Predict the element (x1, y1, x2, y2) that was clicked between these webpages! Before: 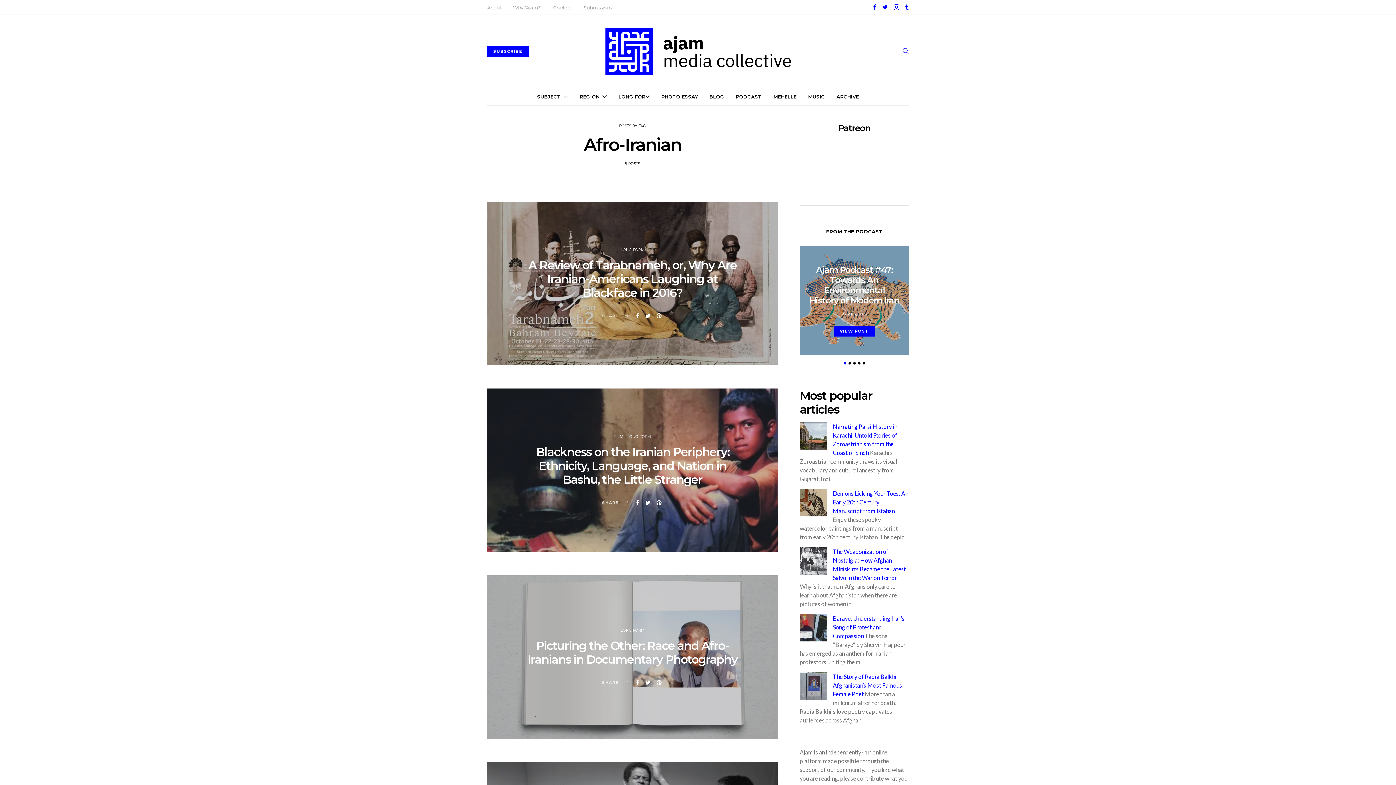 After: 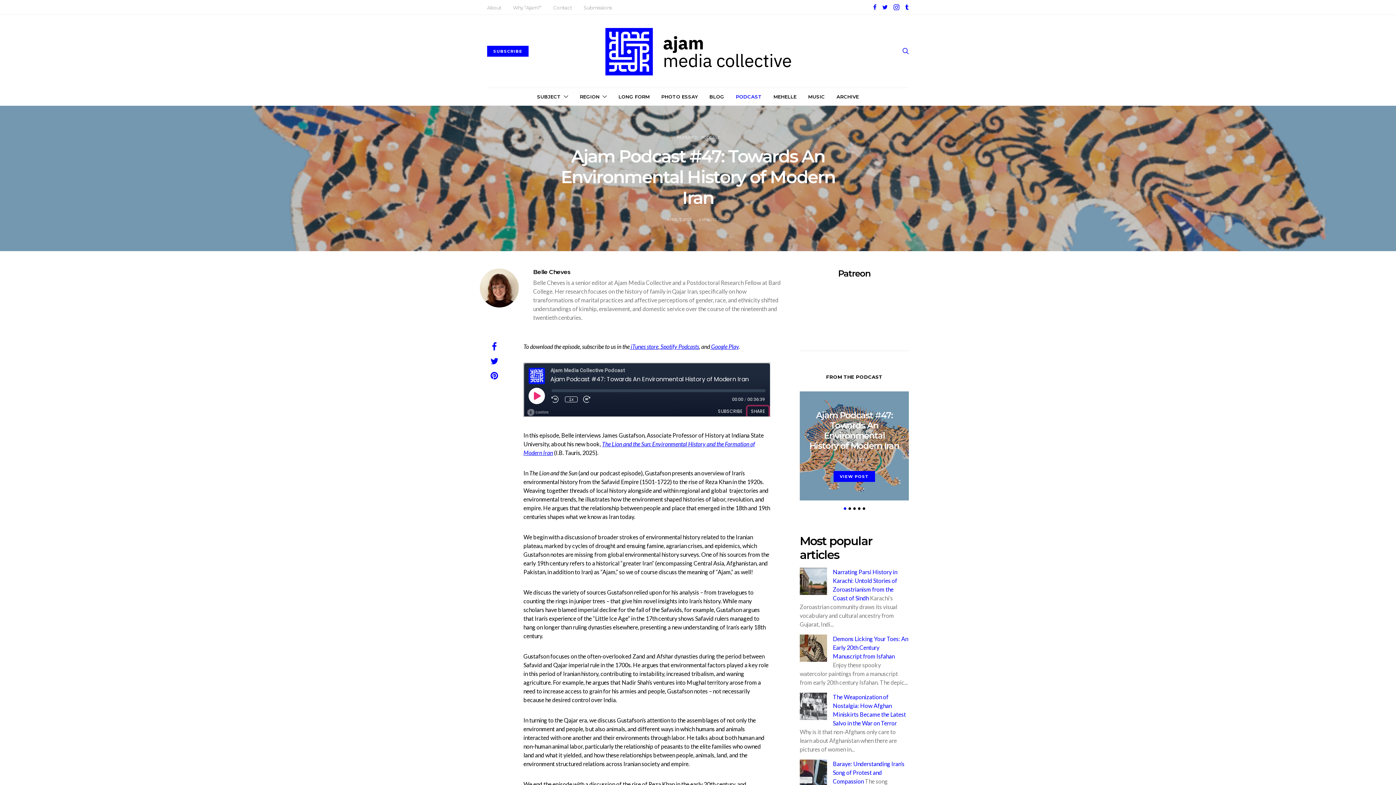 Action: bbox: (833, 325, 875, 336) label: VIEW POST